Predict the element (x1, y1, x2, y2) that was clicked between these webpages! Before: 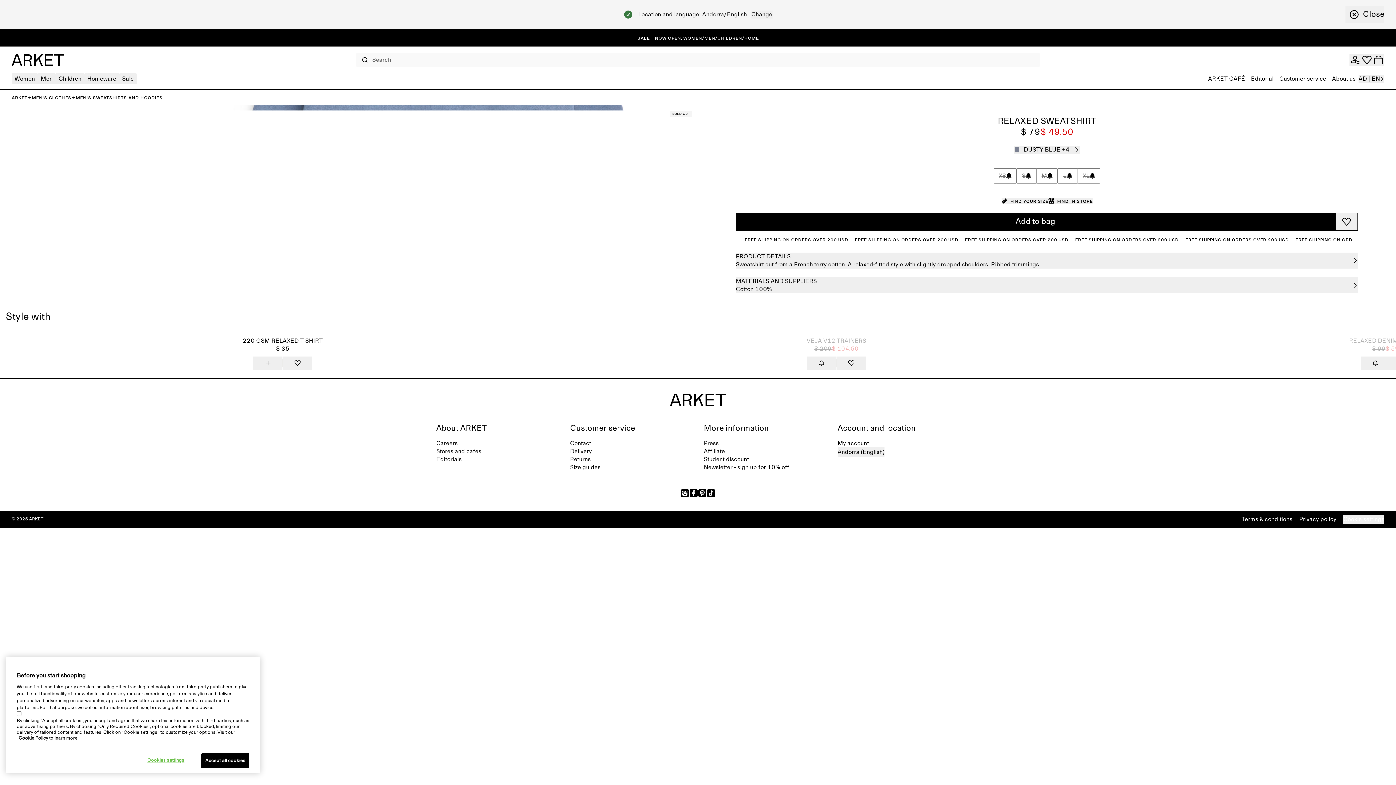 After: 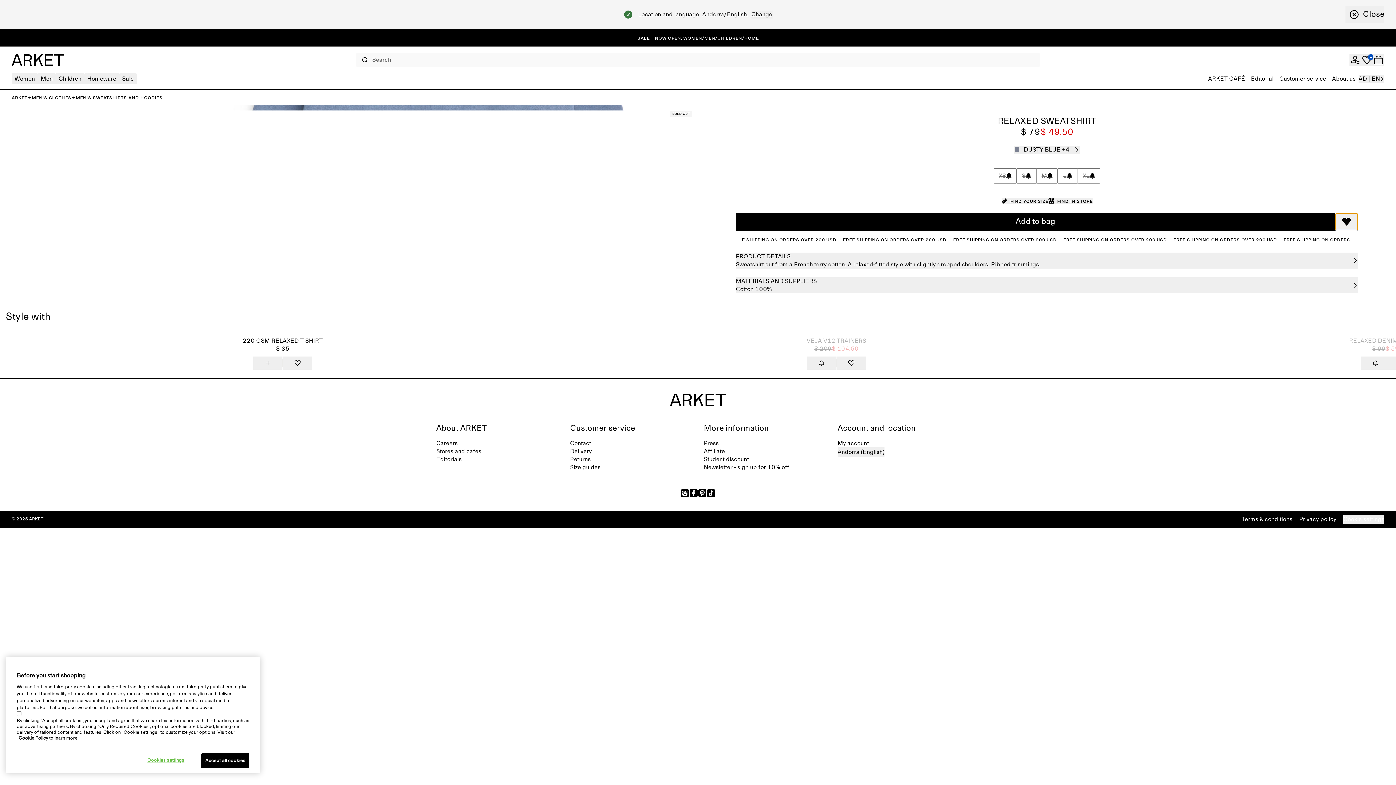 Action: bbox: (1336, 213, 1357, 230) label: Add to wishlist